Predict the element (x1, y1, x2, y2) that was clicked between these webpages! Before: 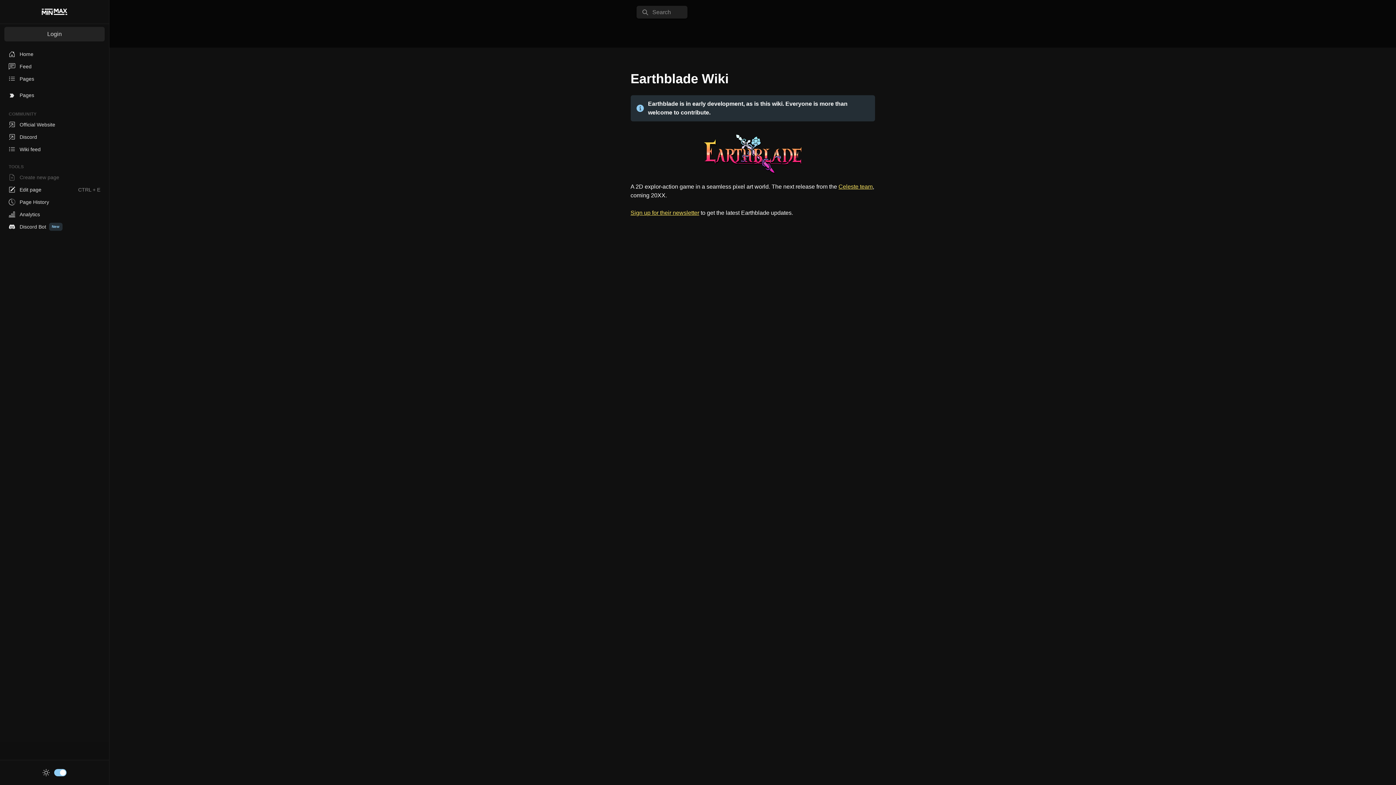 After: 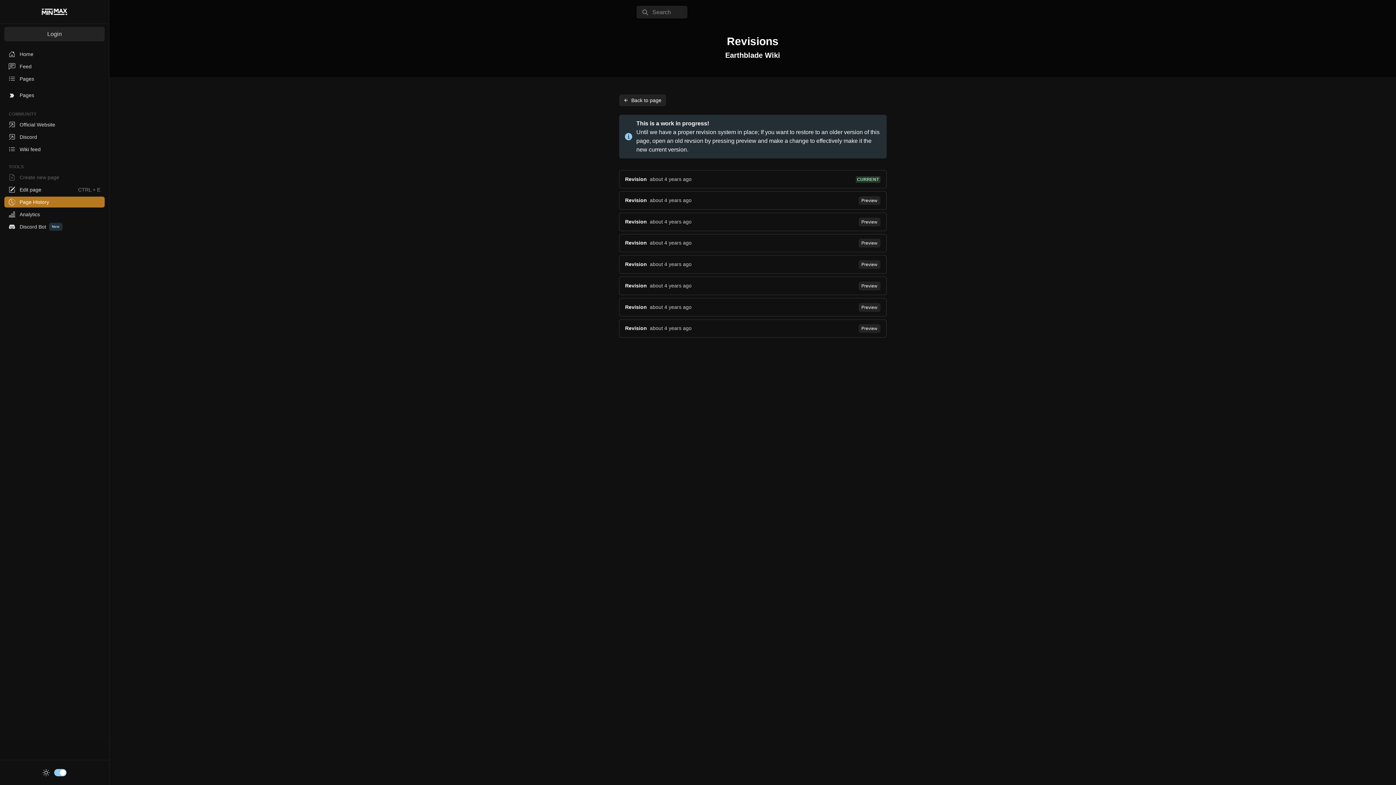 Action: bbox: (4, 200, 104, 211) label: Page History